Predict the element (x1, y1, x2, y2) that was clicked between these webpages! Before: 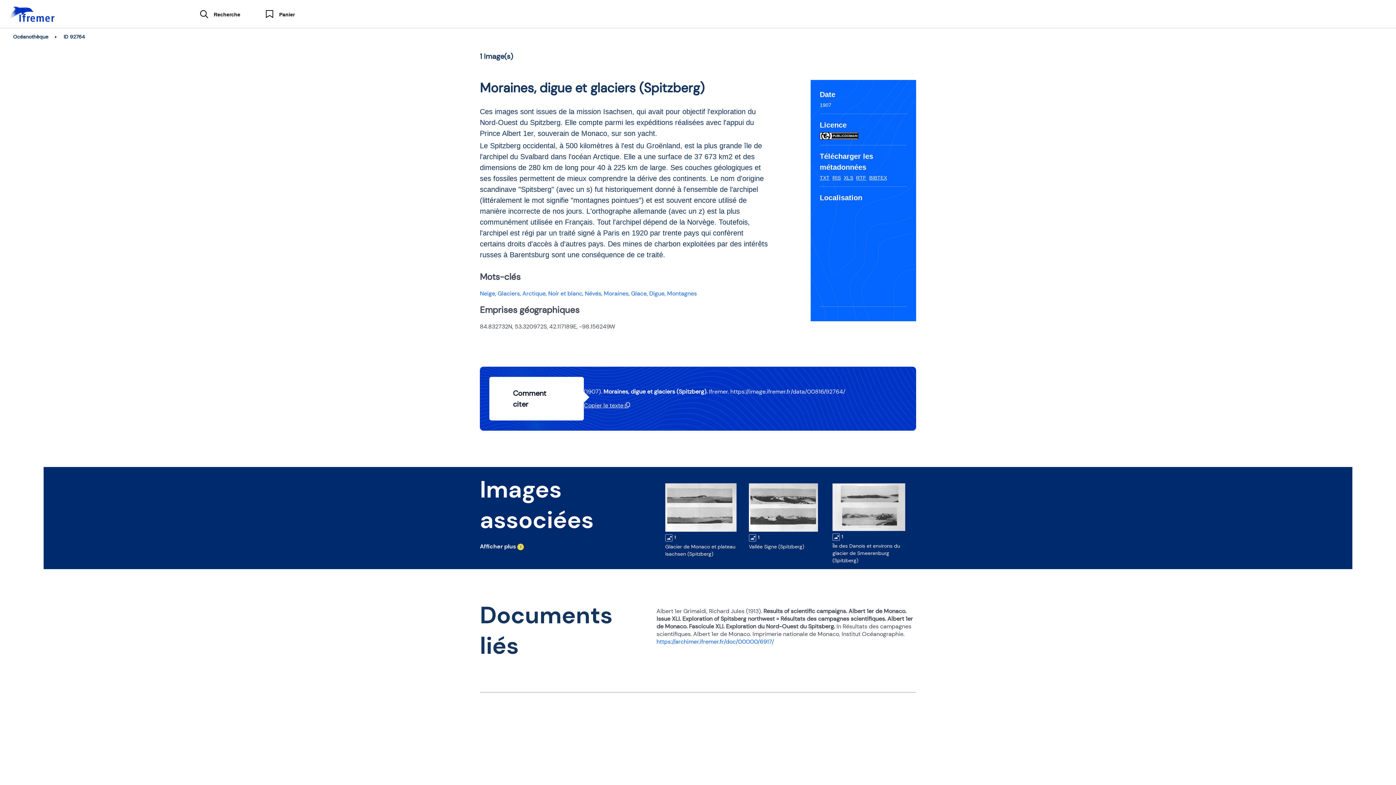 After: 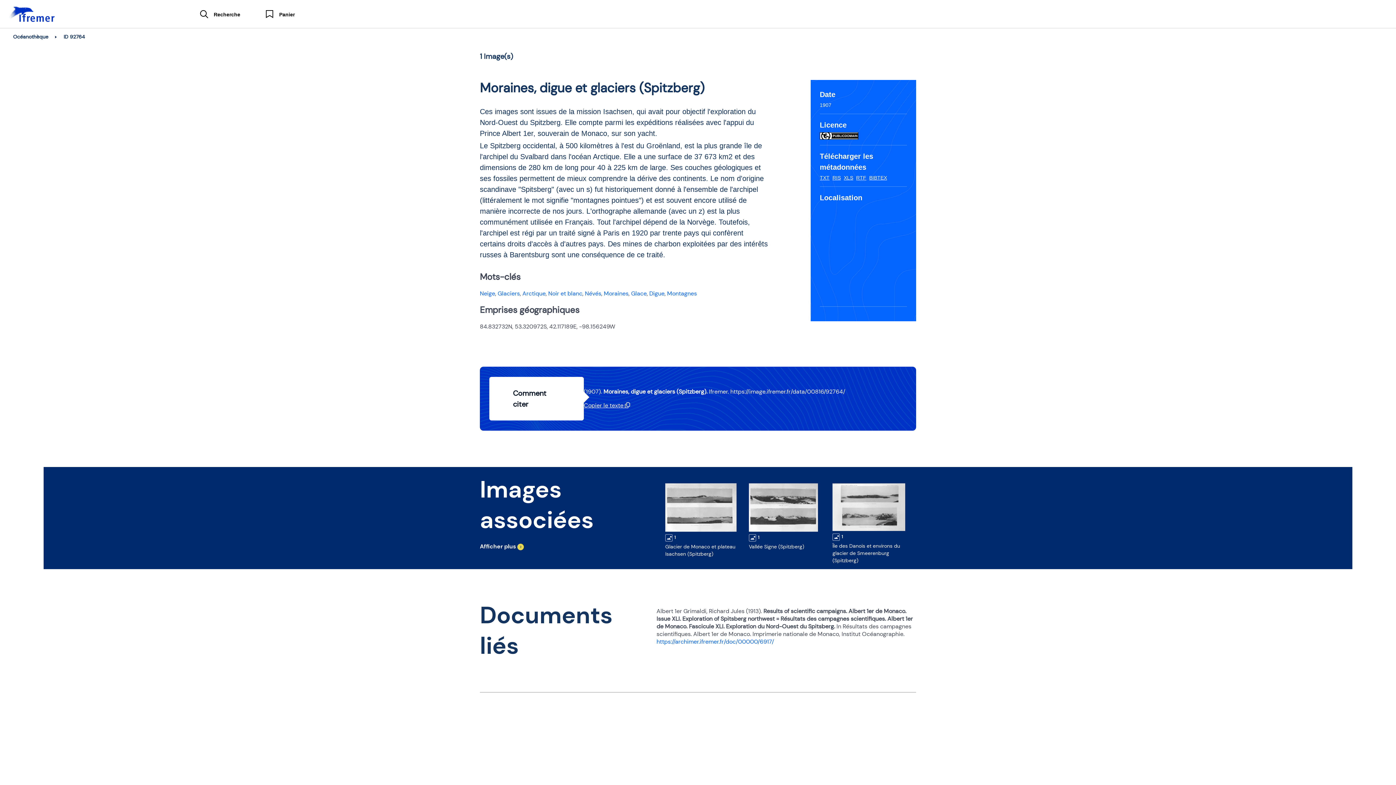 Action: bbox: (0, 7, 55, 20)